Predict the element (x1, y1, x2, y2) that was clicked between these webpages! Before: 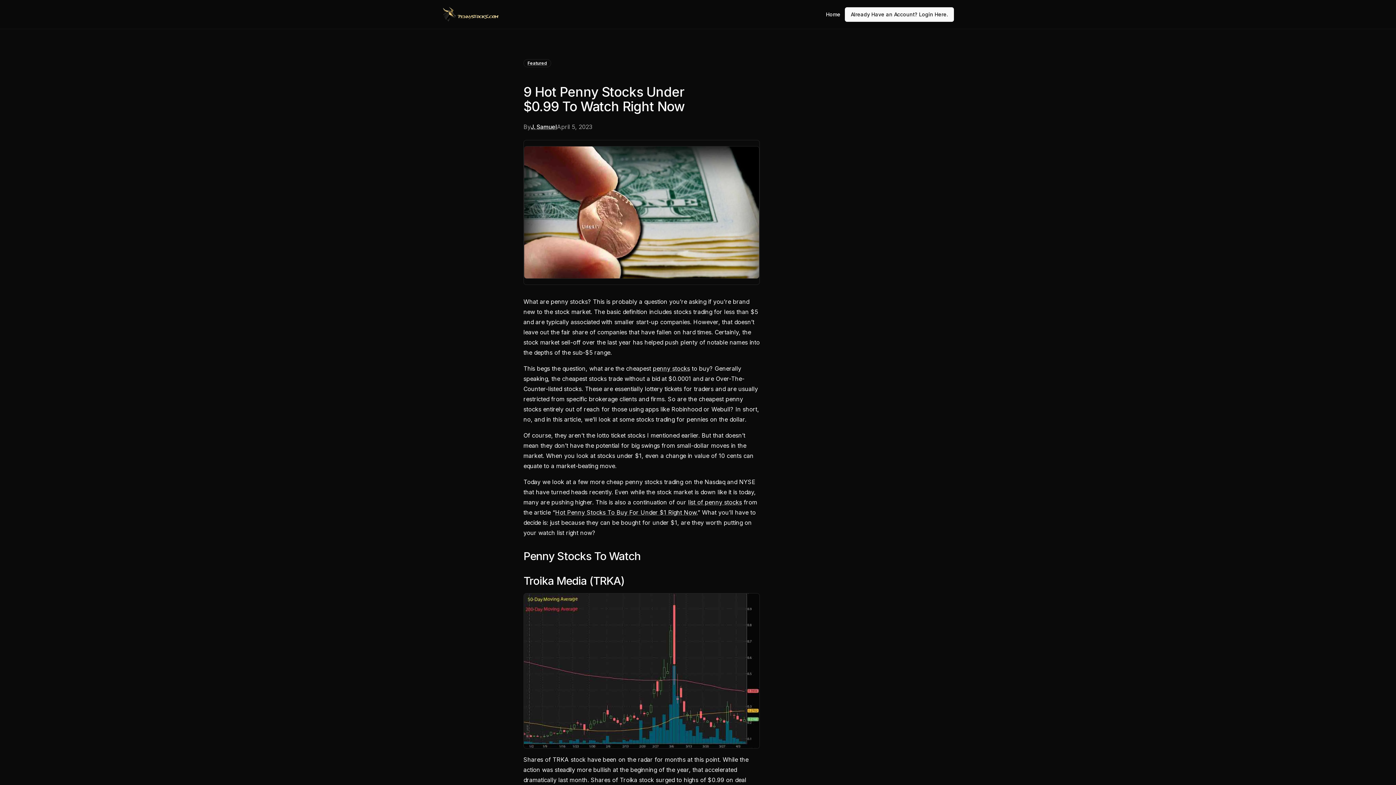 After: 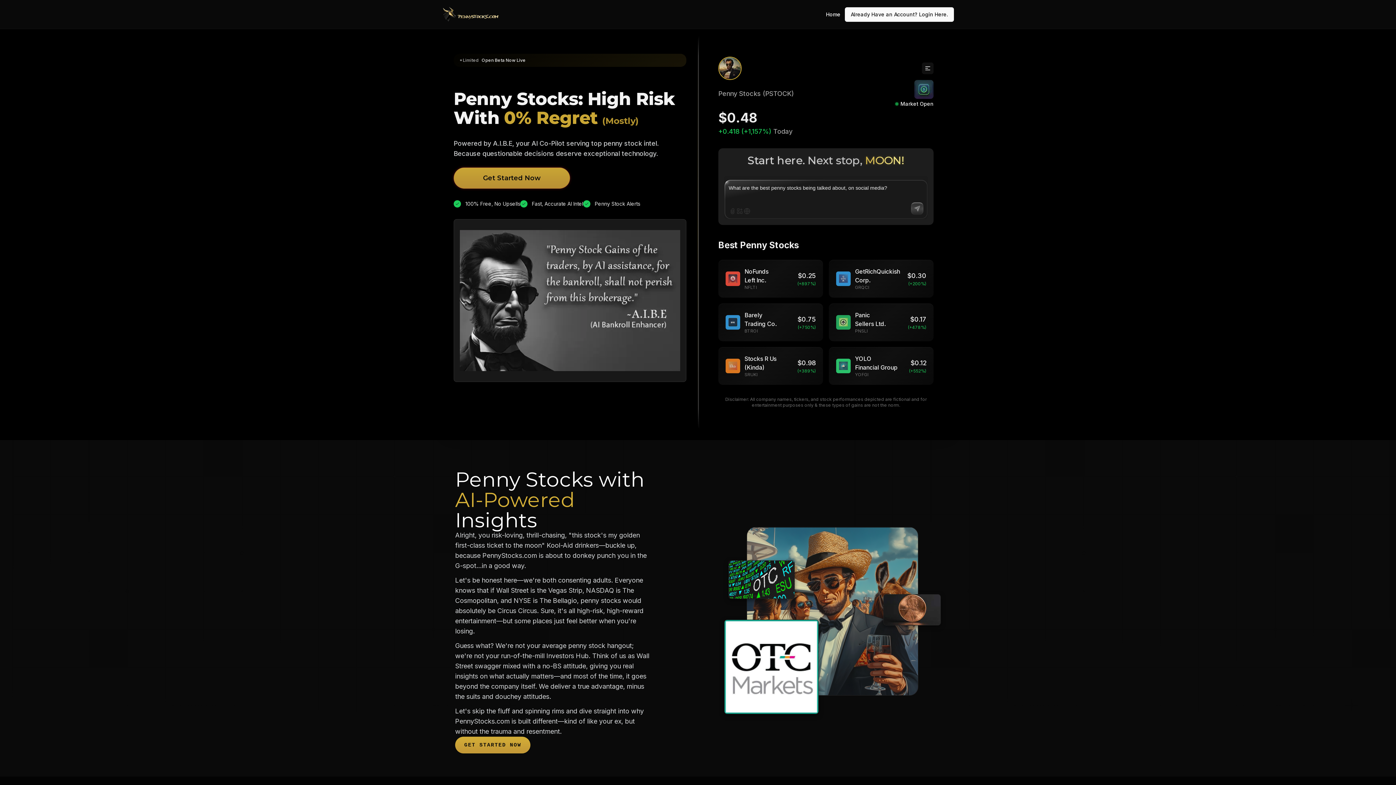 Action: bbox: (530, 122, 557, 131) label: J. Samuel